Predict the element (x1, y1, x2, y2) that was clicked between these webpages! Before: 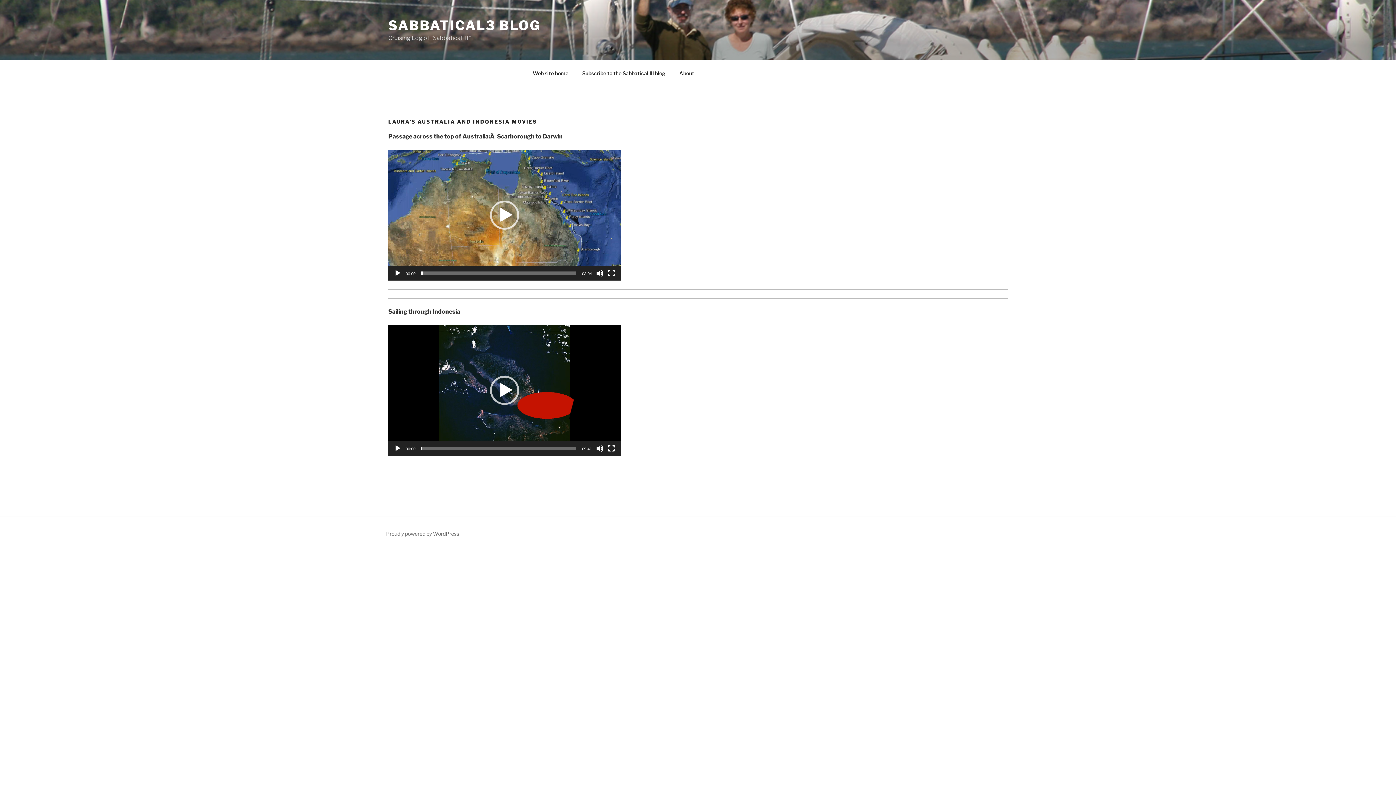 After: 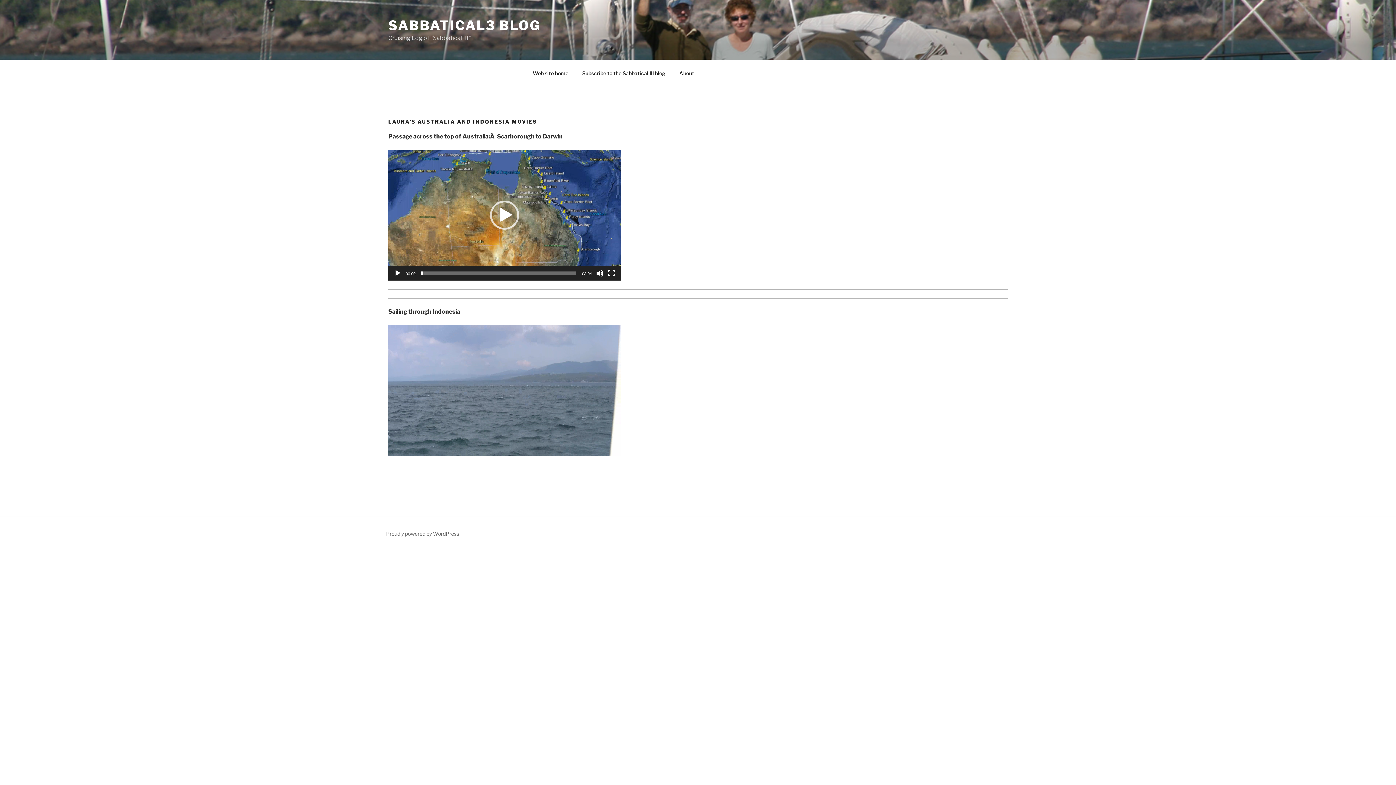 Action: bbox: (394, 444, 401, 452) label: Play